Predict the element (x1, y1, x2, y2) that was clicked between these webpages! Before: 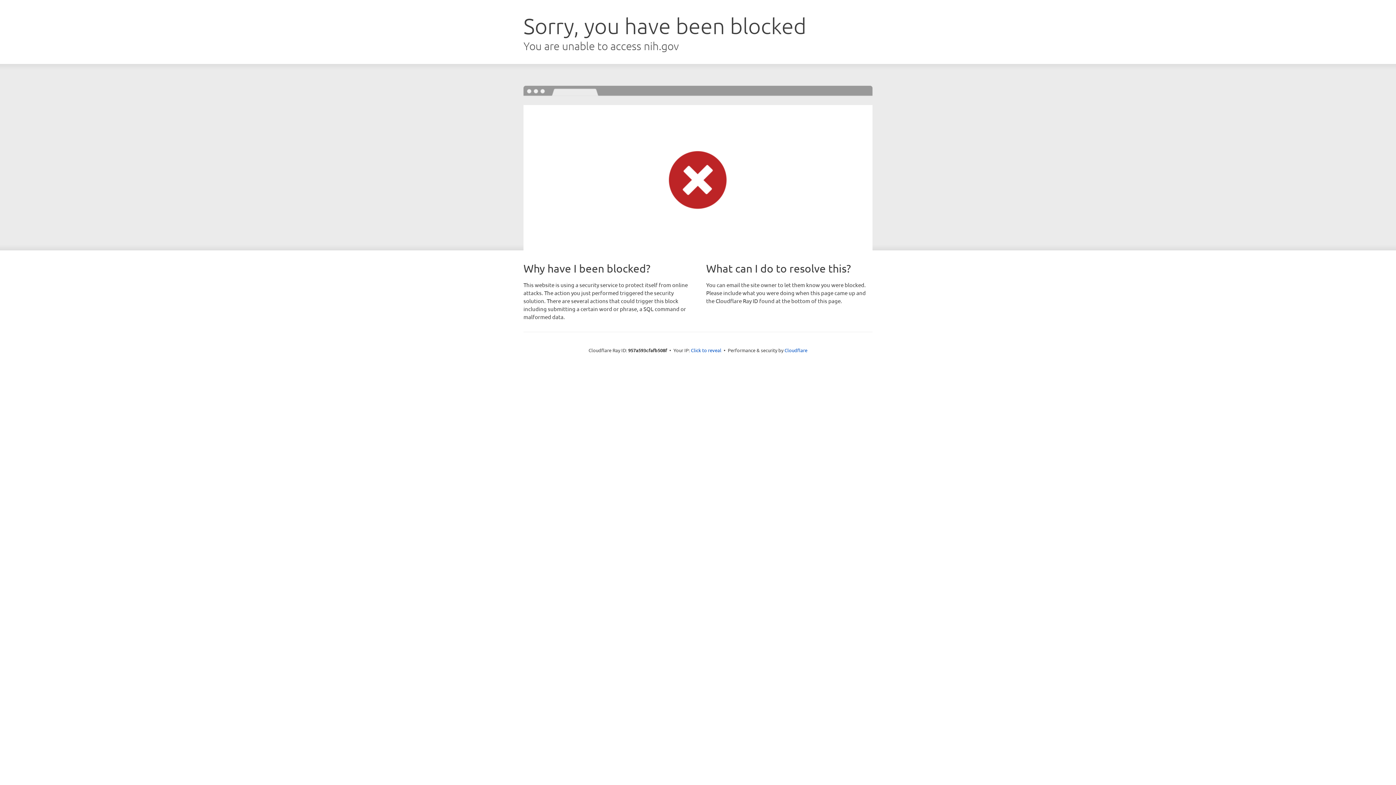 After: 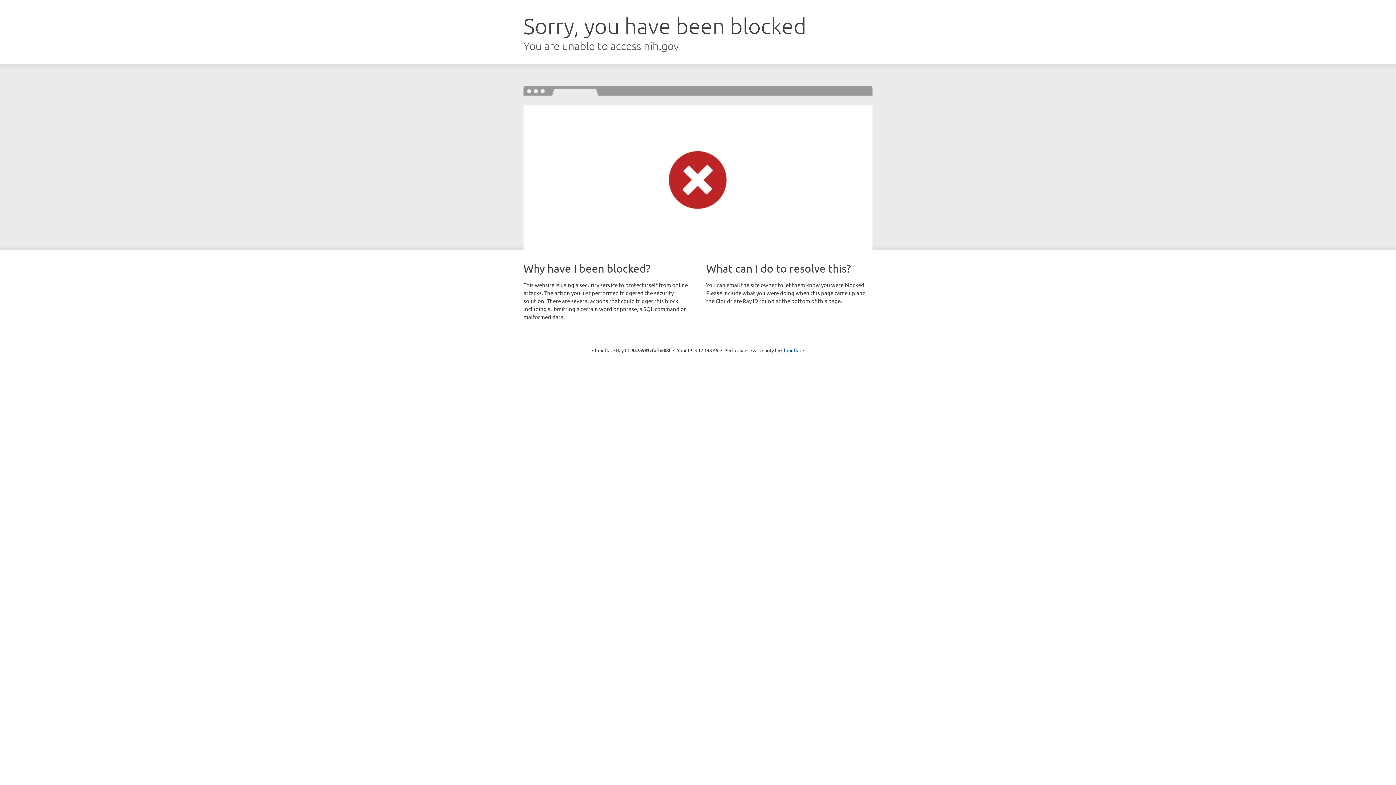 Action: label: Click to reveal bbox: (691, 346, 721, 353)